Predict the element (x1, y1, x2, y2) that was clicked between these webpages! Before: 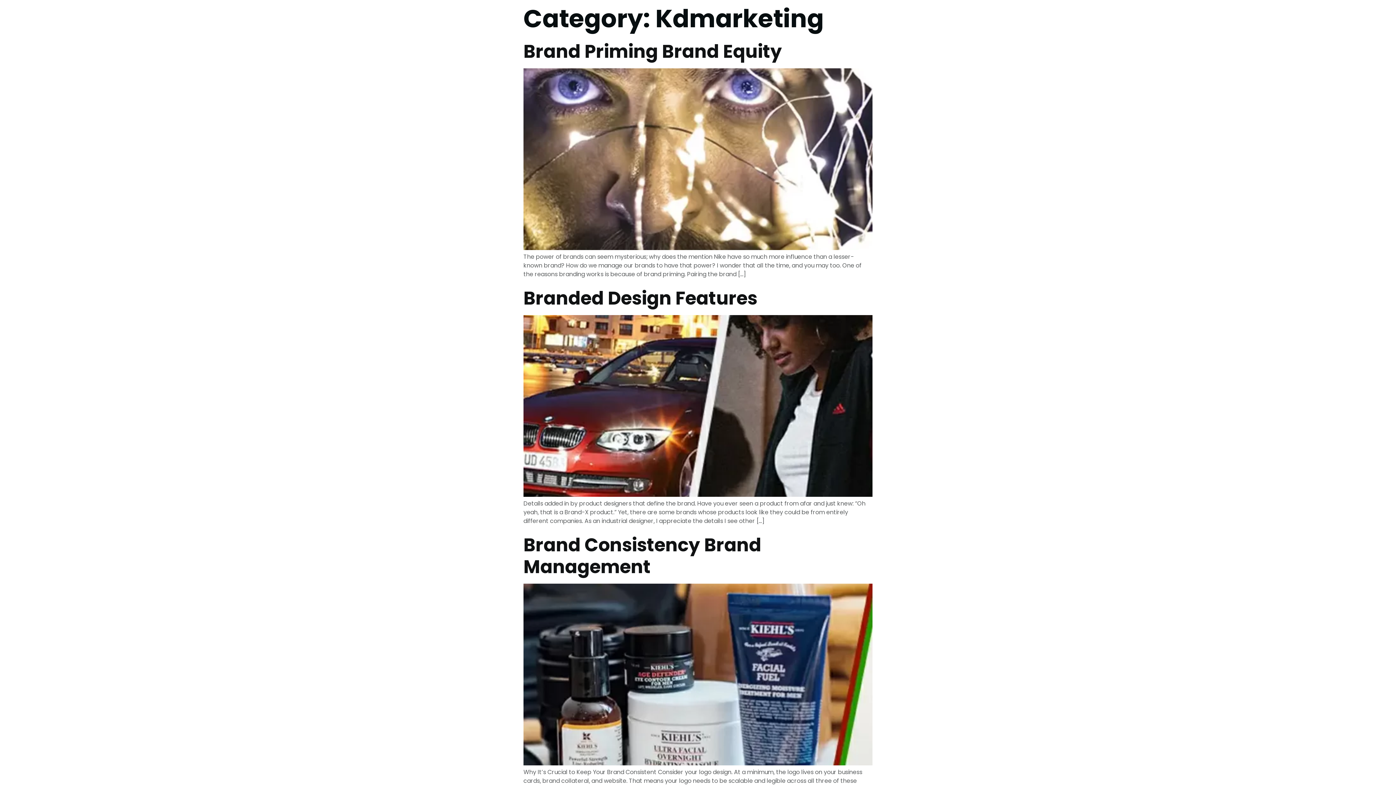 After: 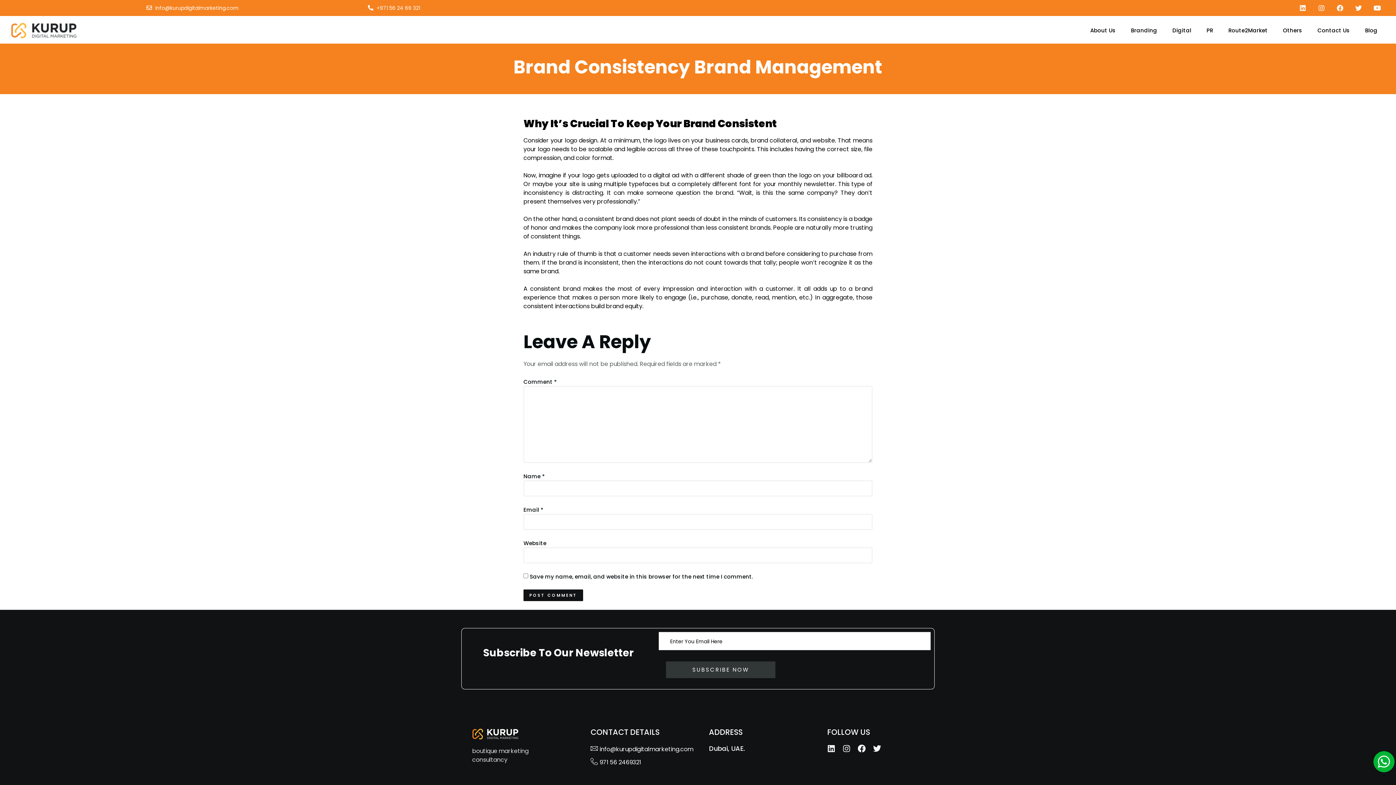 Action: label: Brand Consistency Brand Management bbox: (523, 532, 761, 580)